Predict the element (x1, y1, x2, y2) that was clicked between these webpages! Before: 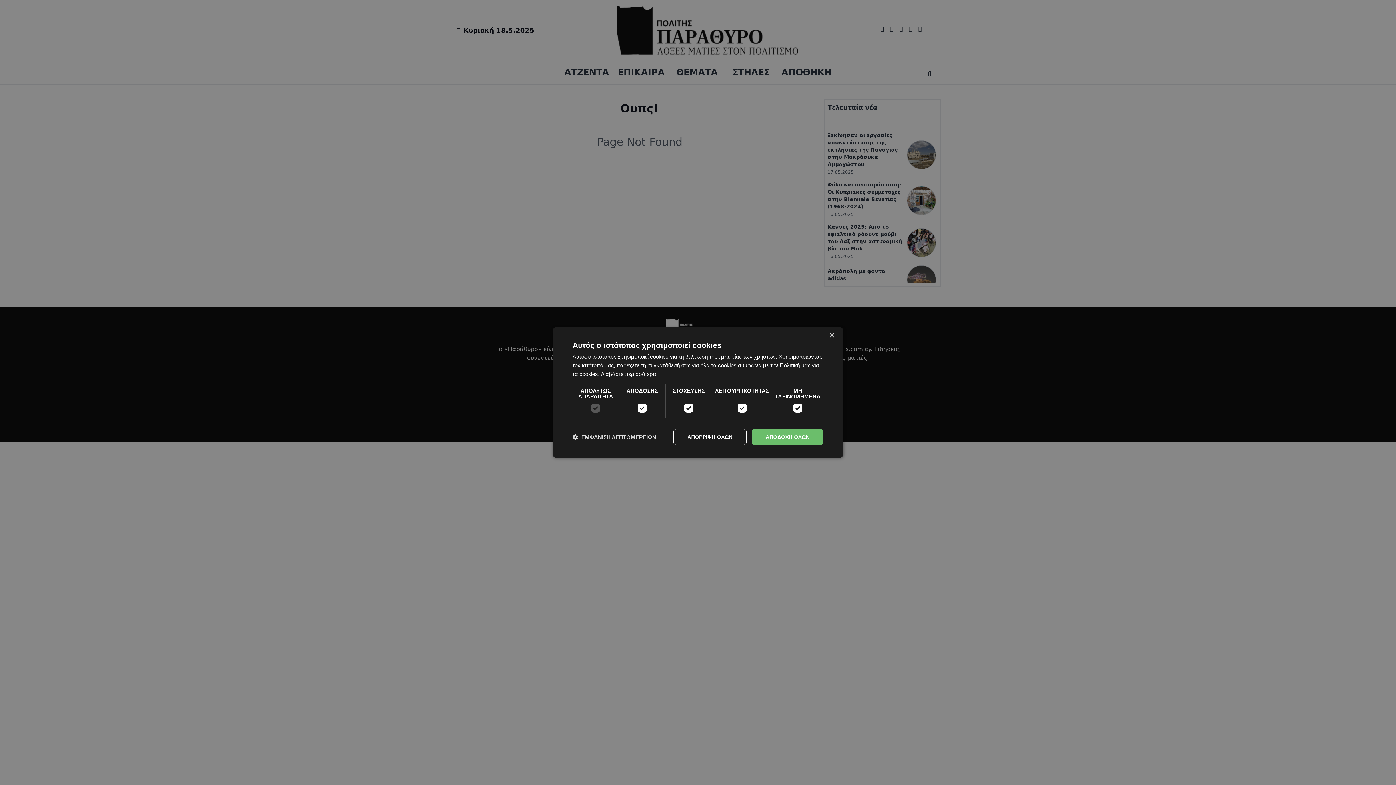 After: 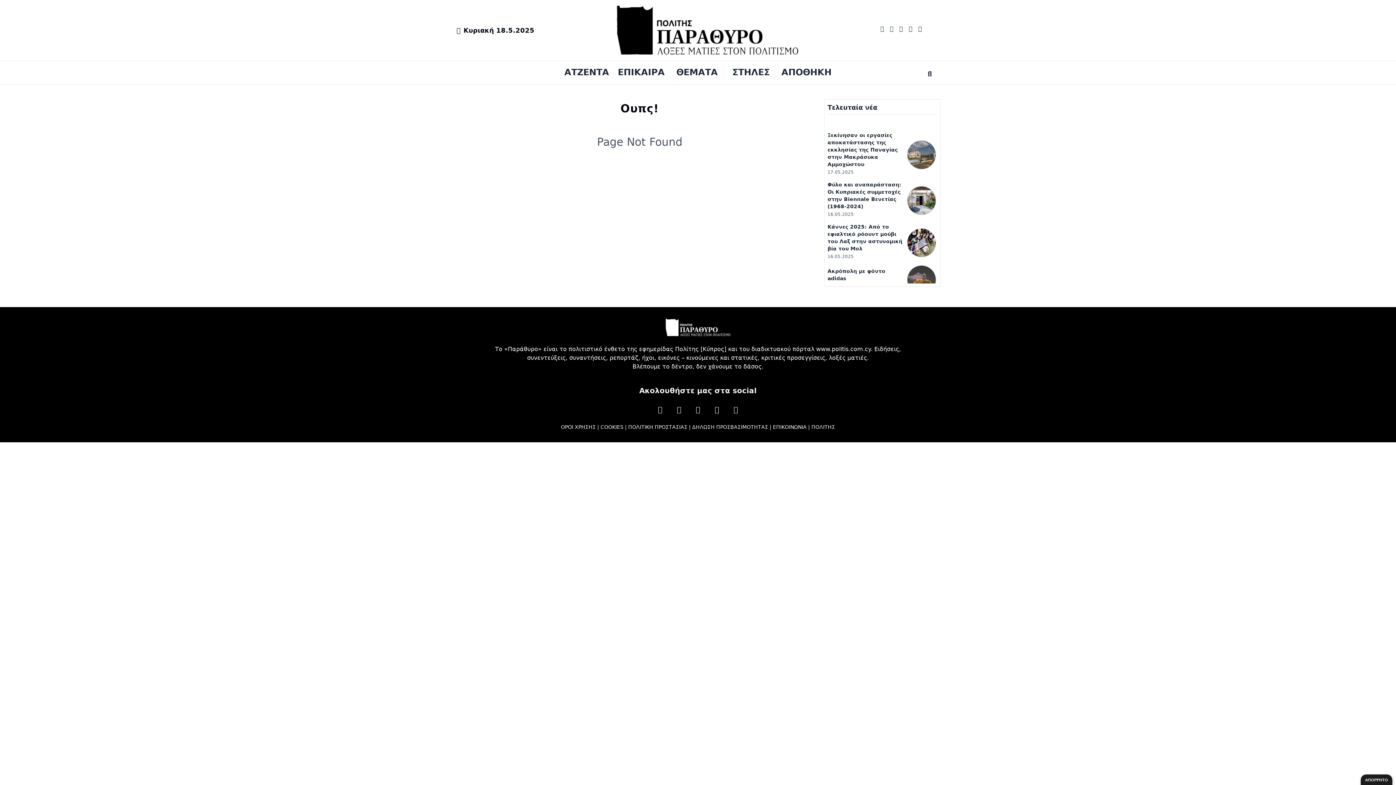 Action: label: ΑΠΟΔΟΧΗ ΟΛΩΝ bbox: (752, 429, 823, 445)